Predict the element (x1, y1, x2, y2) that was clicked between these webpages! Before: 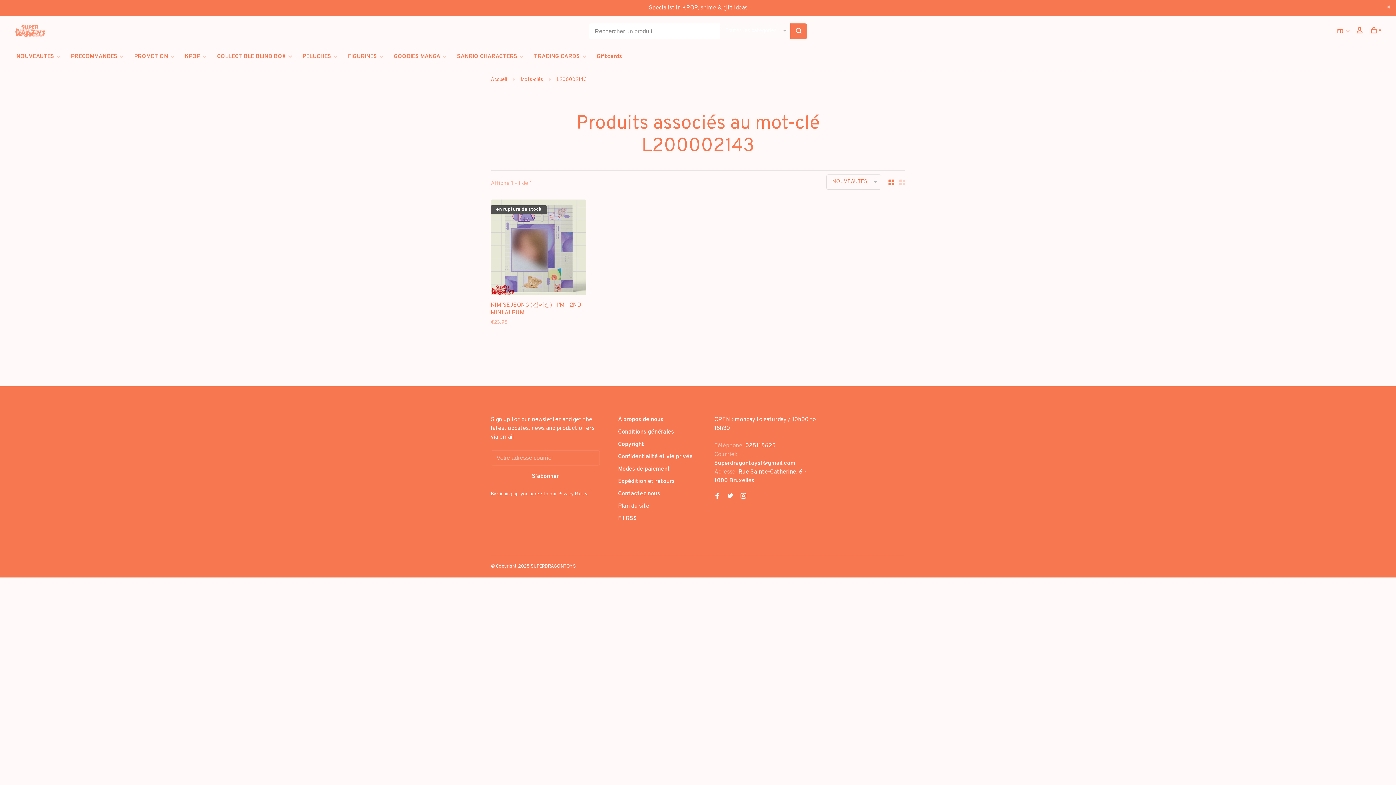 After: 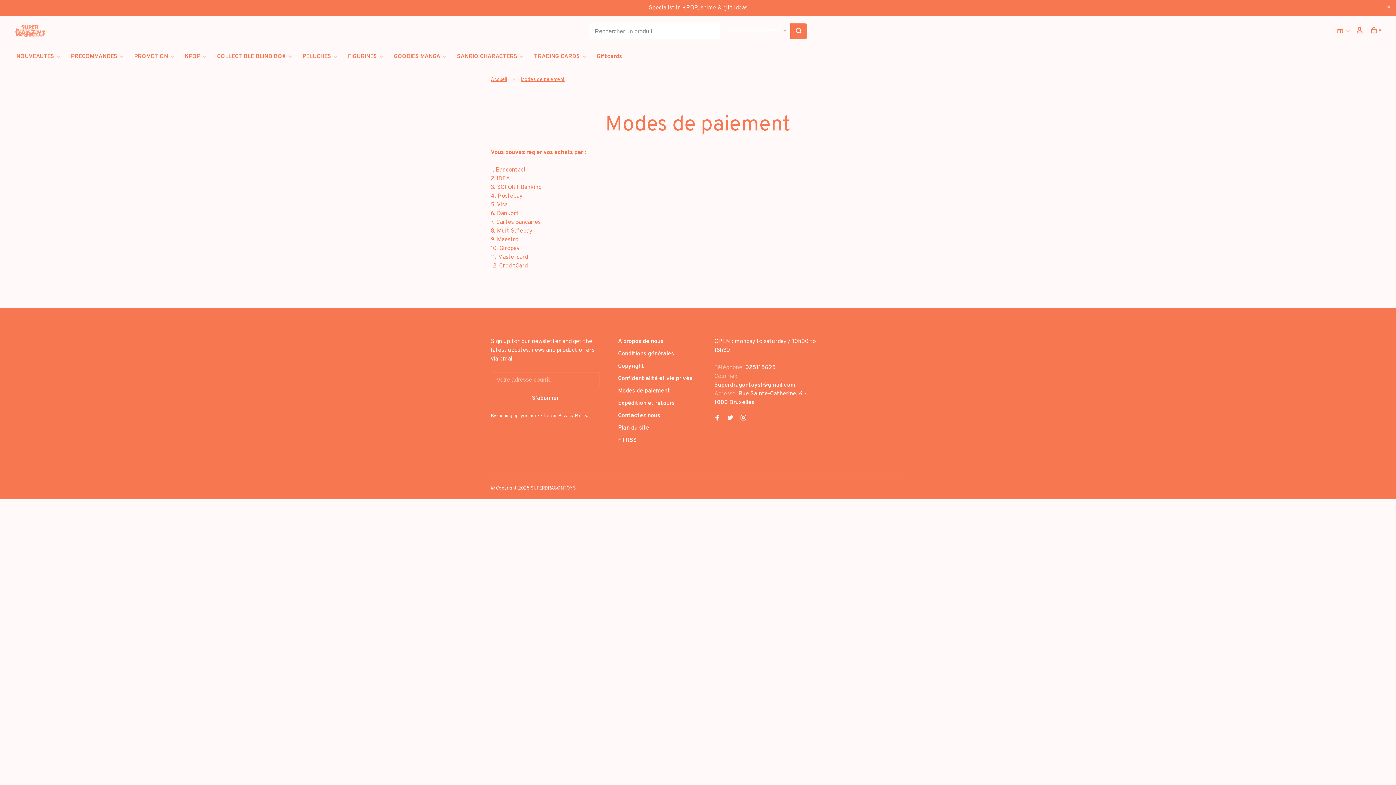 Action: bbox: (618, 465, 670, 472) label: Modes de paiement